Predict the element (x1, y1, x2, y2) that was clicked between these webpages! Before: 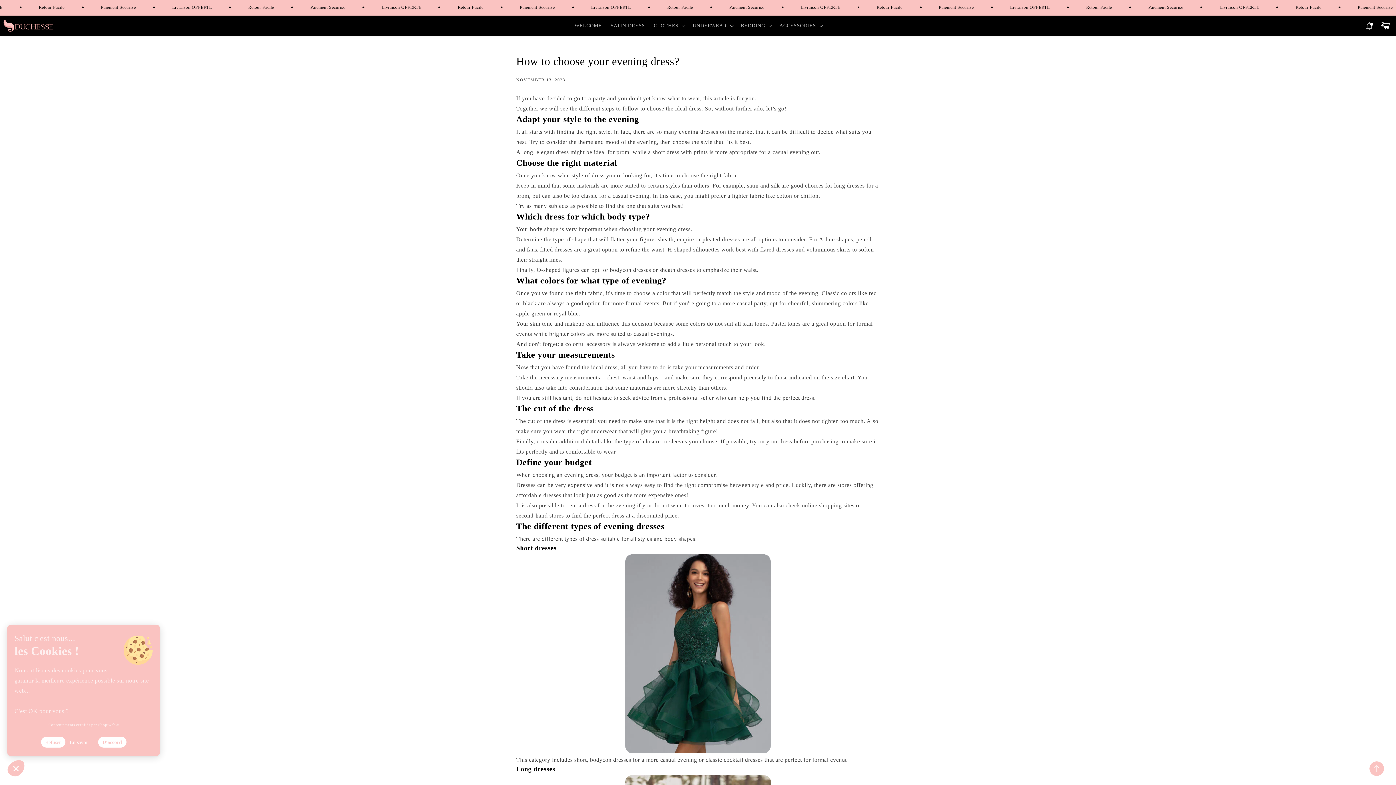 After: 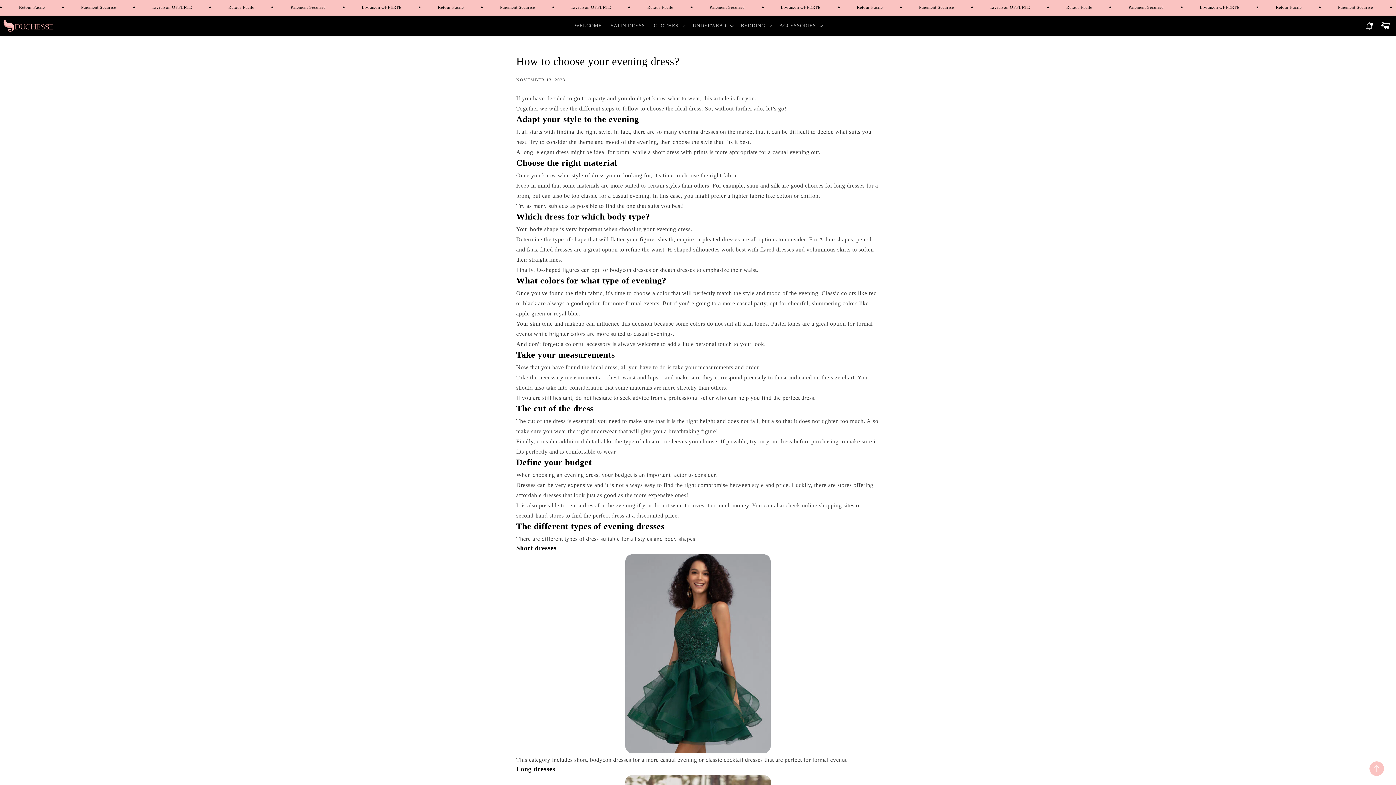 Action: label: D'accord bbox: (98, 737, 126, 748)